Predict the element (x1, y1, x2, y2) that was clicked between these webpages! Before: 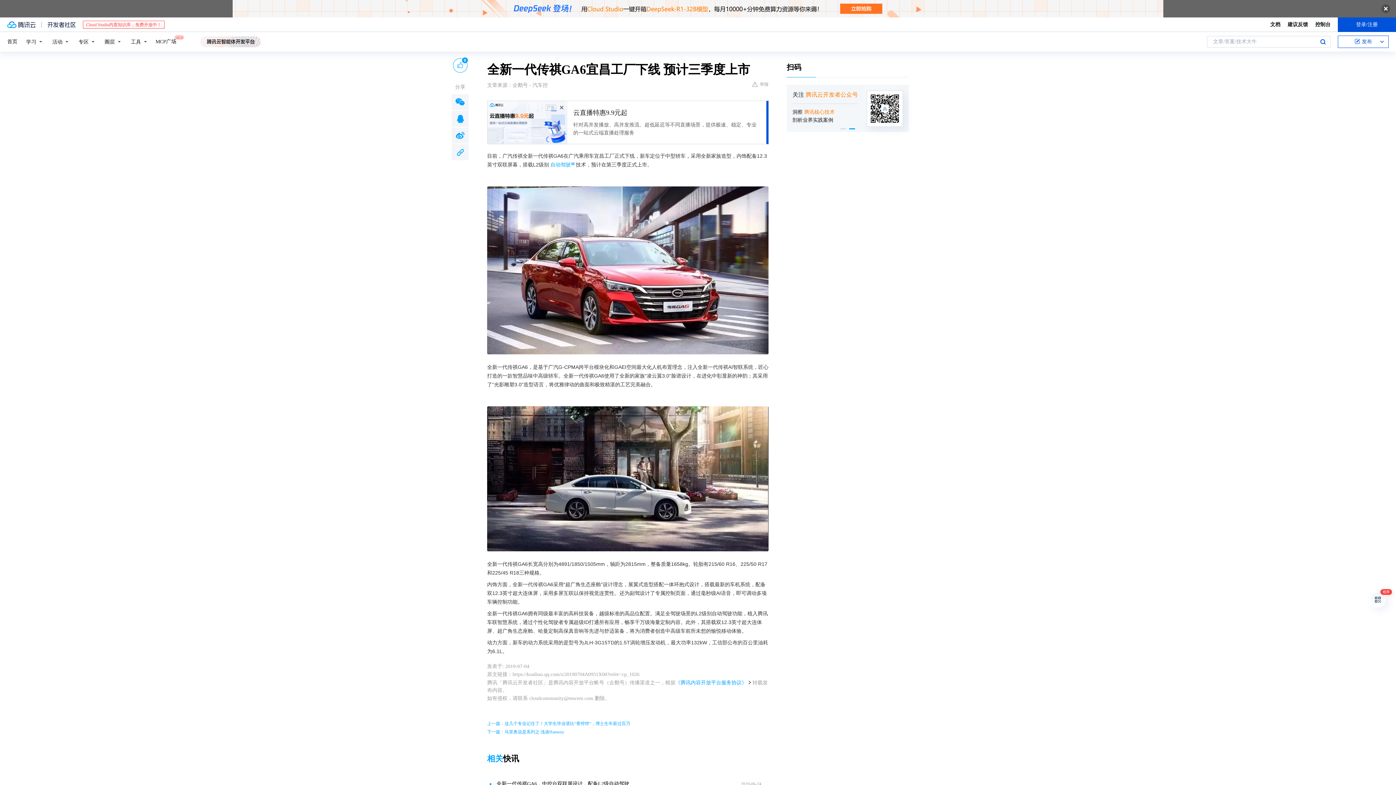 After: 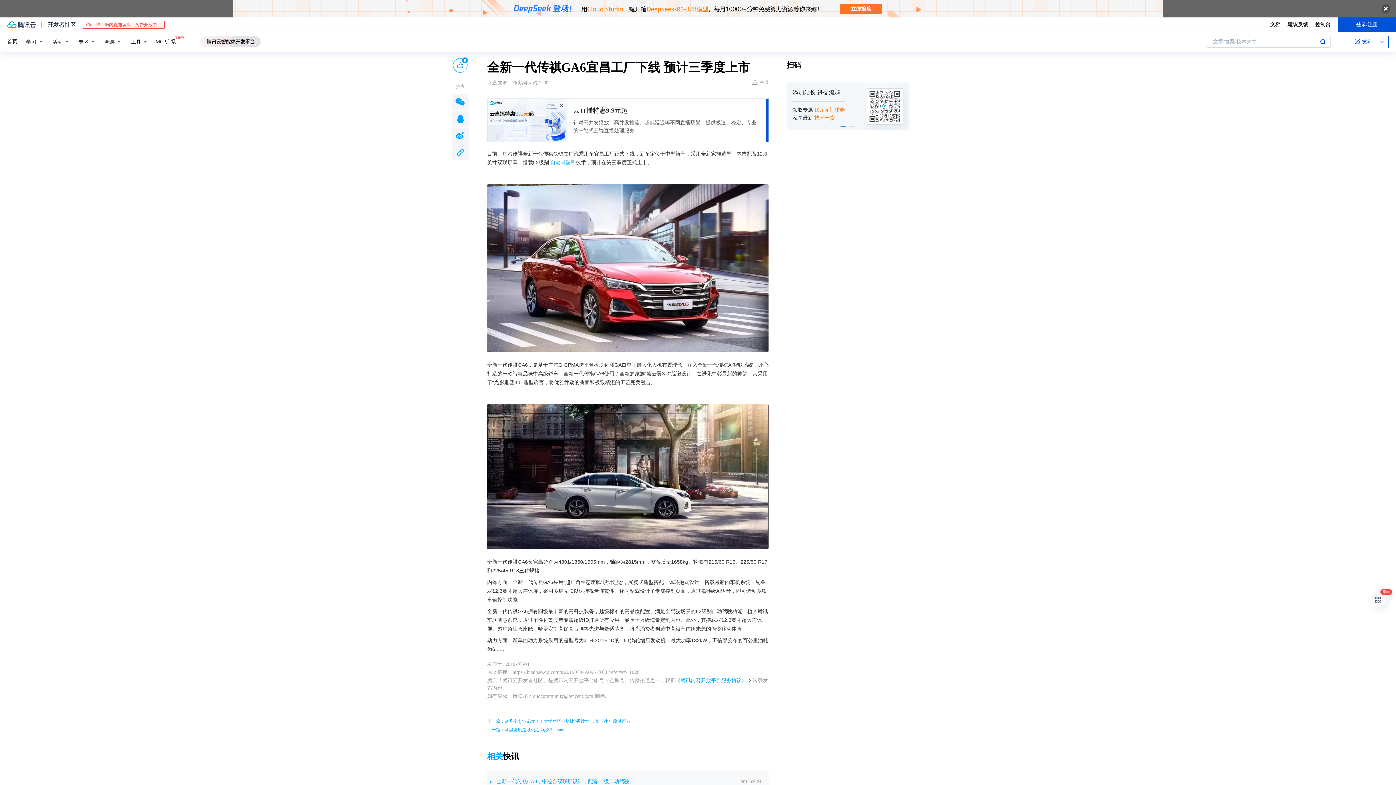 Action: label: 全新一代传祺GA6，中控台双联屏设计，配备L2级自动驾驶 bbox: (496, 780, 677, 787)